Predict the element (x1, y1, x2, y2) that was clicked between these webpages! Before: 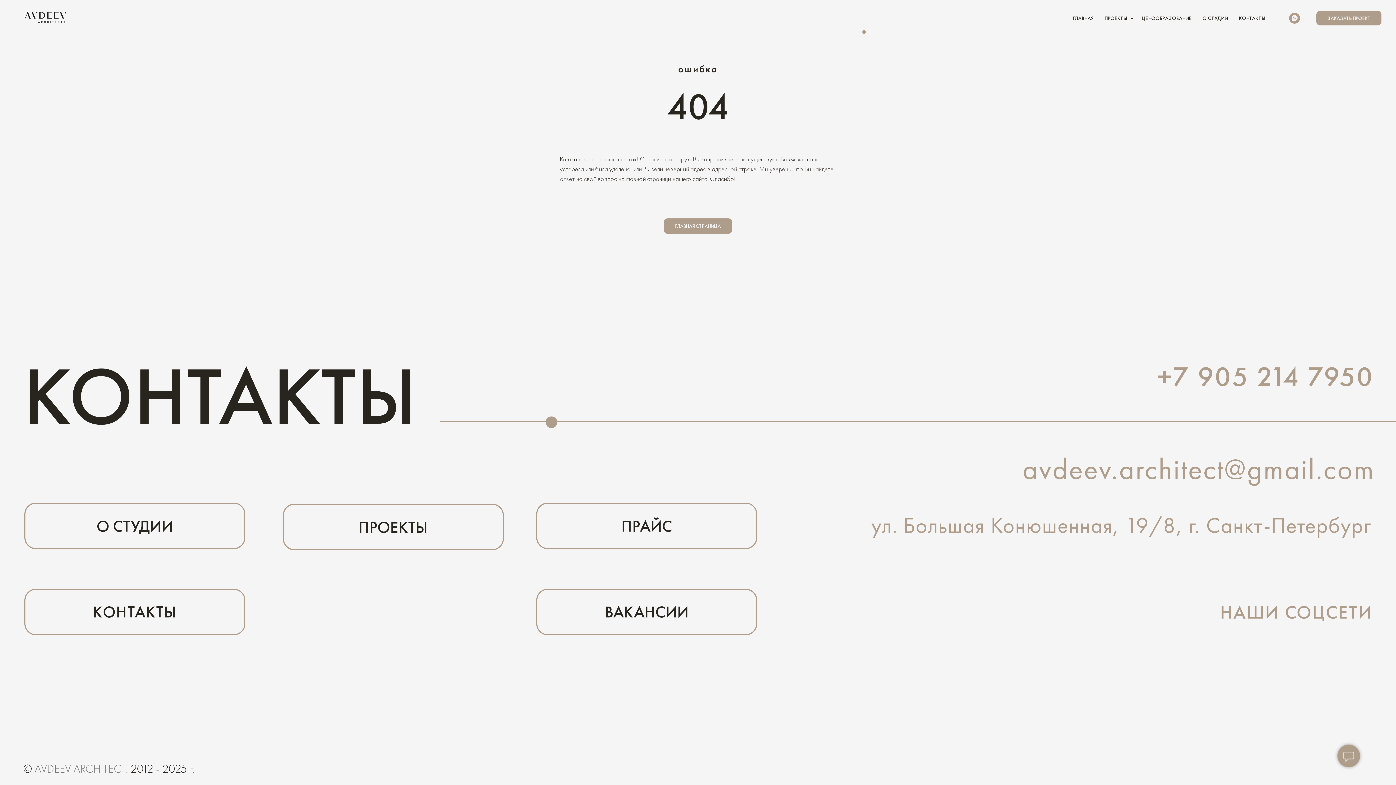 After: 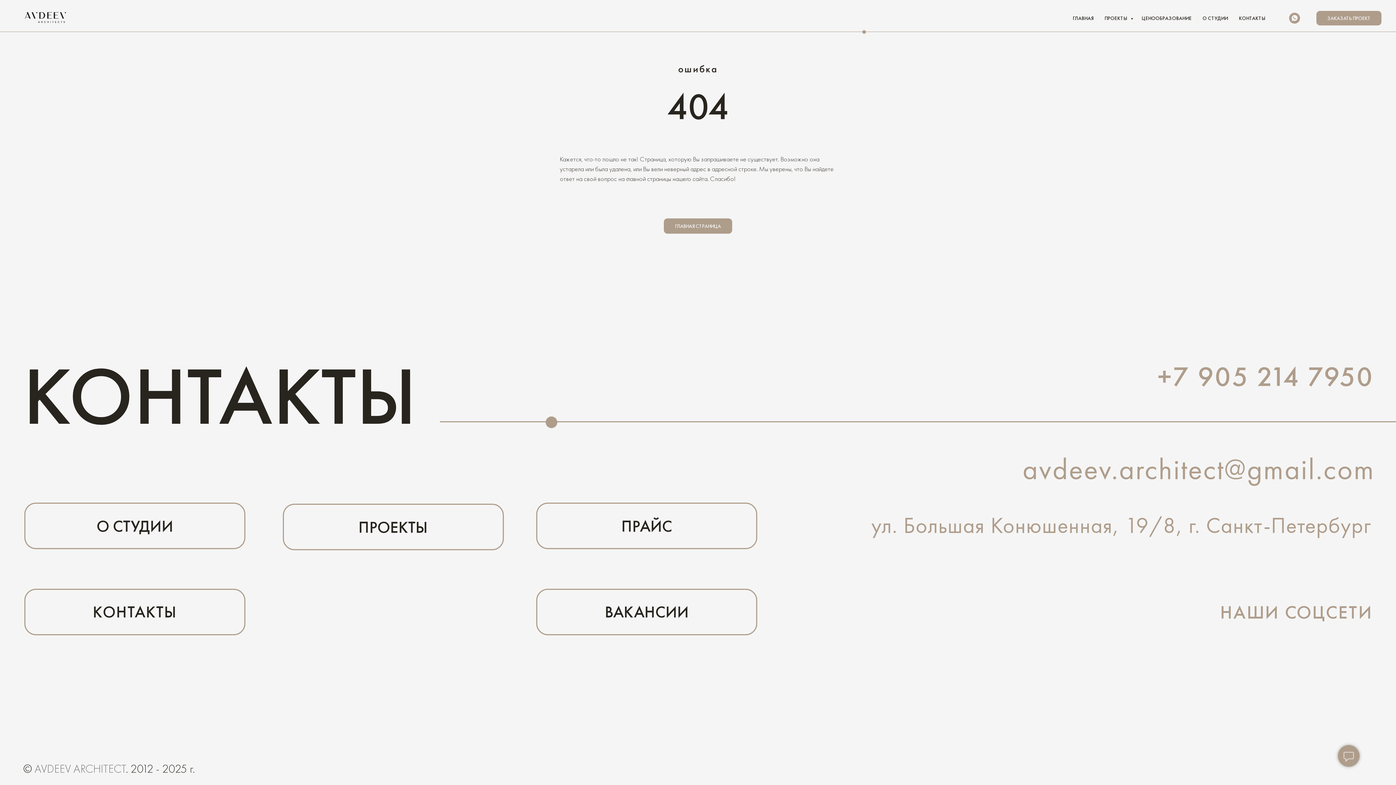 Action: bbox: (1289, 12, 1300, 23) label: whatsapp